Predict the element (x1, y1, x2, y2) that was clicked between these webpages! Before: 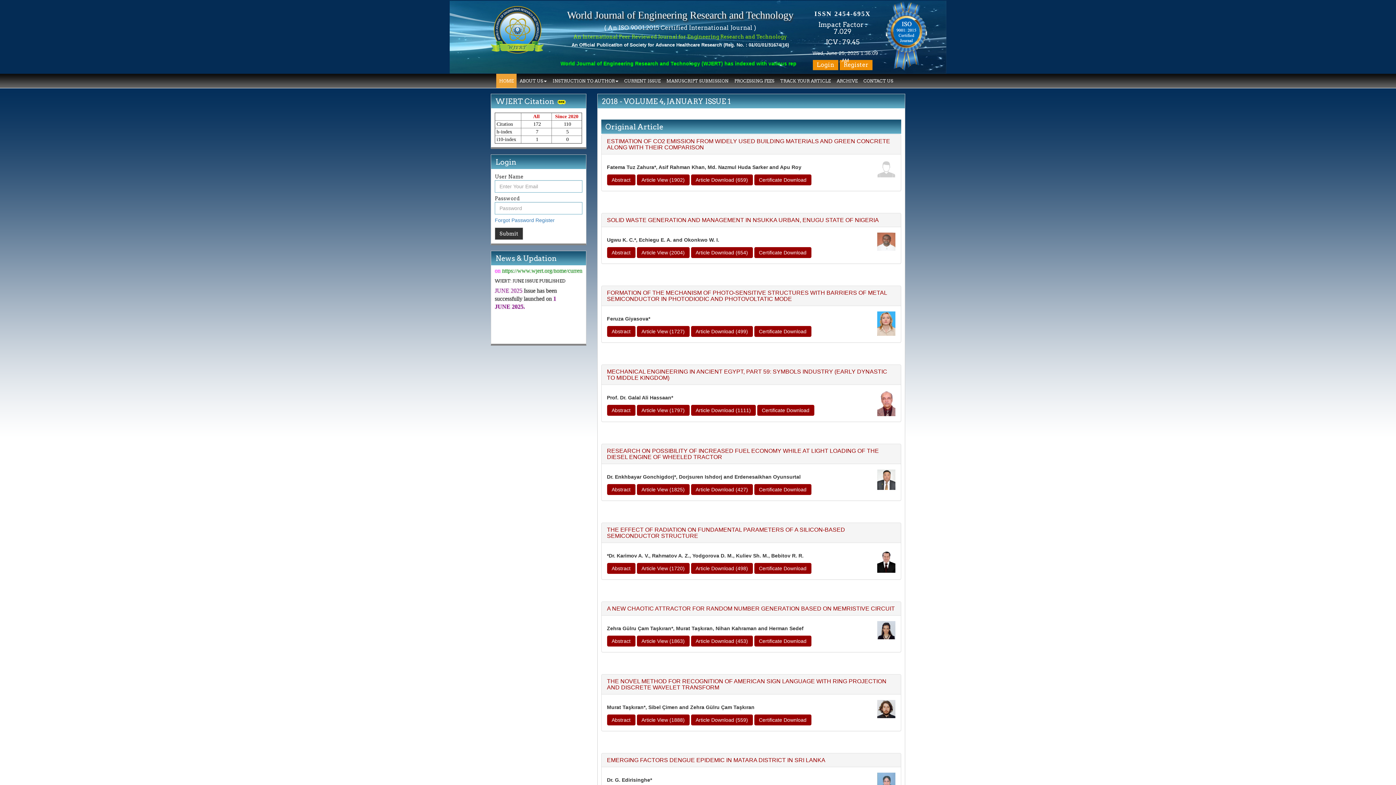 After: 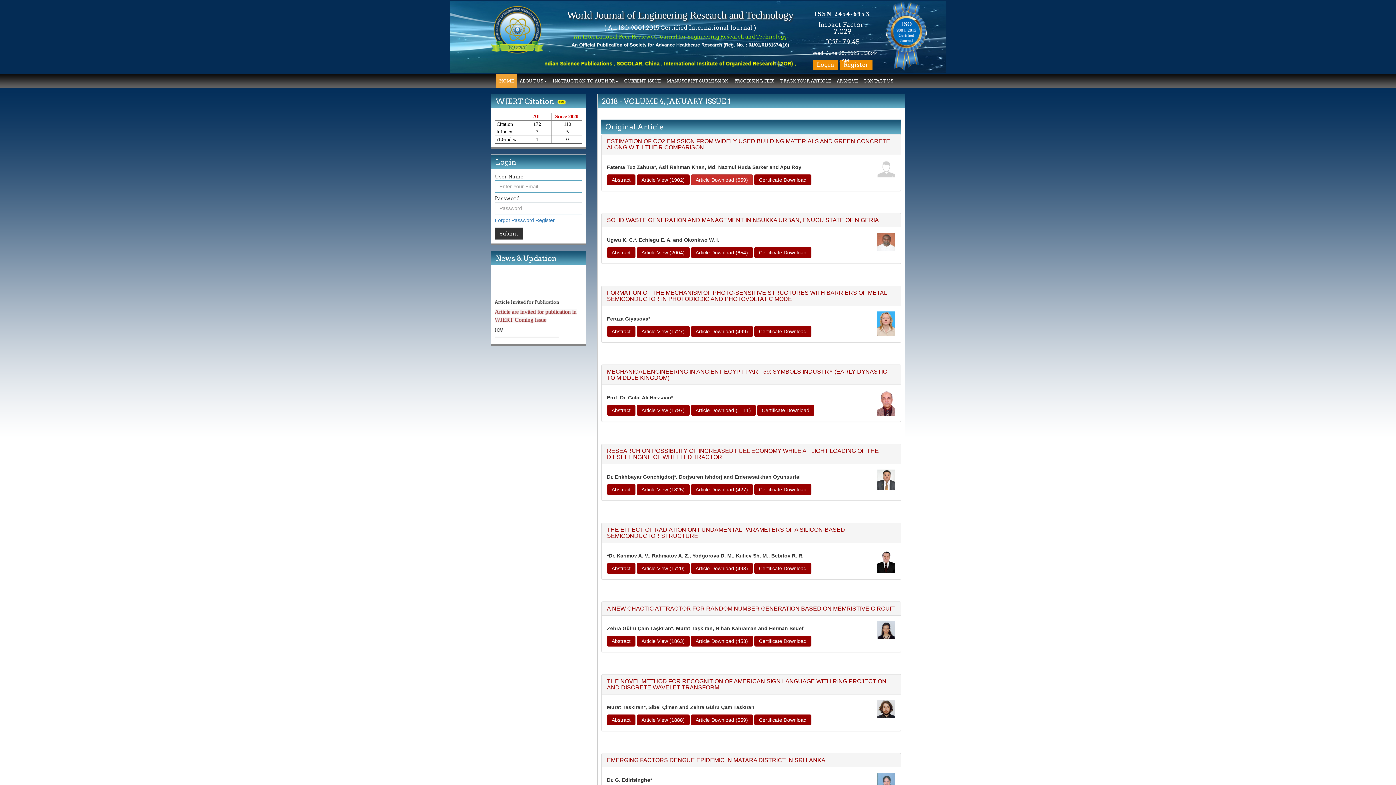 Action: label: Article Download (659) bbox: (691, 174, 752, 185)